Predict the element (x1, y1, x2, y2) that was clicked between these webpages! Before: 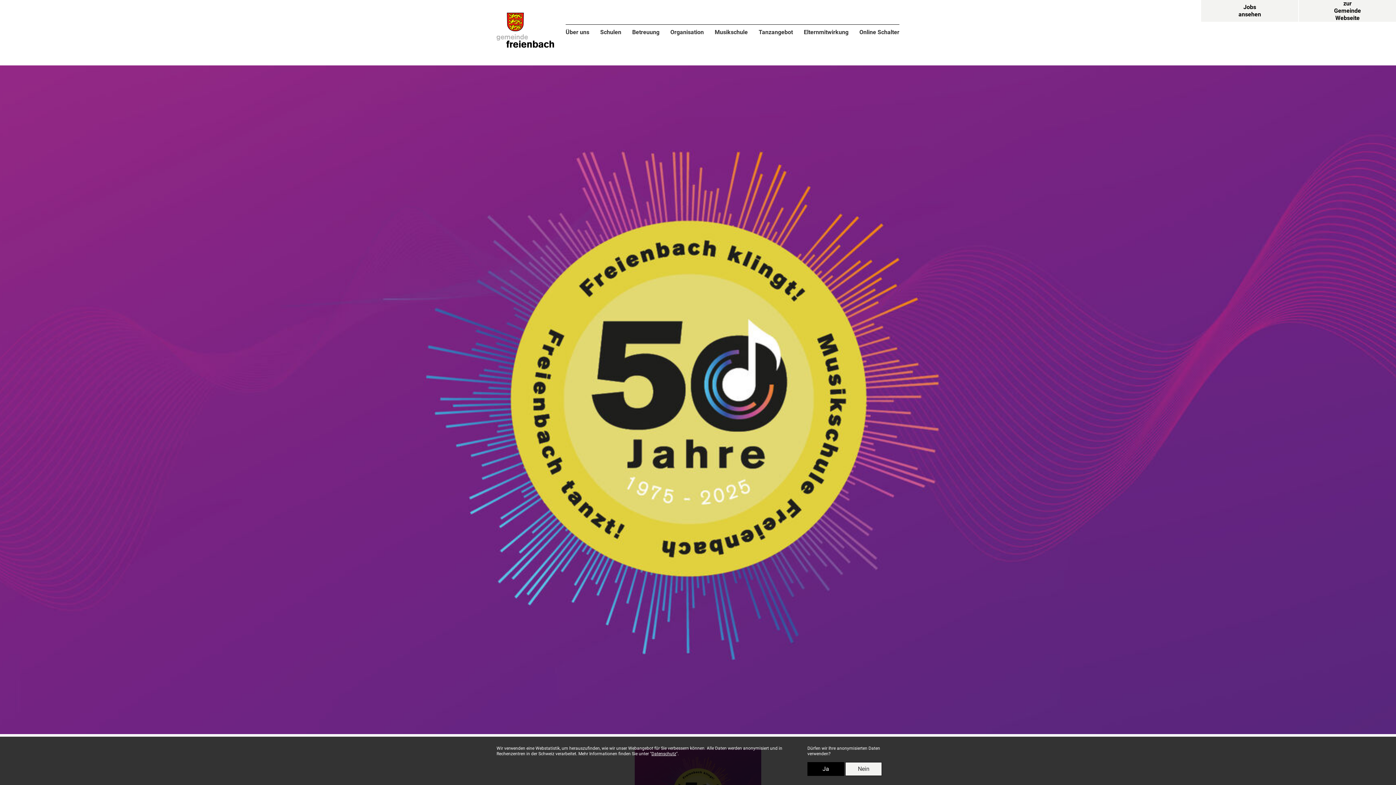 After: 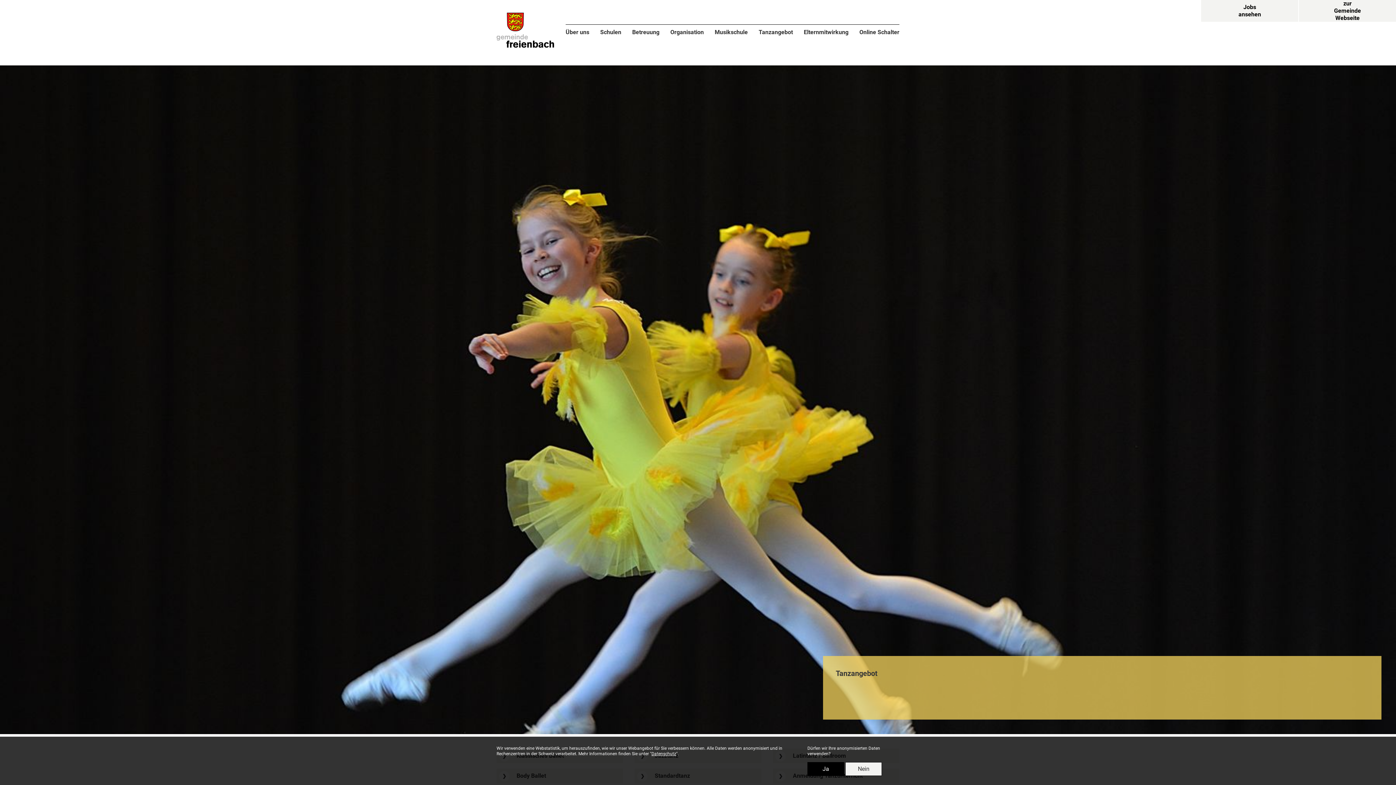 Action: bbox: (758, 28, 793, 51) label: Tanzangebot